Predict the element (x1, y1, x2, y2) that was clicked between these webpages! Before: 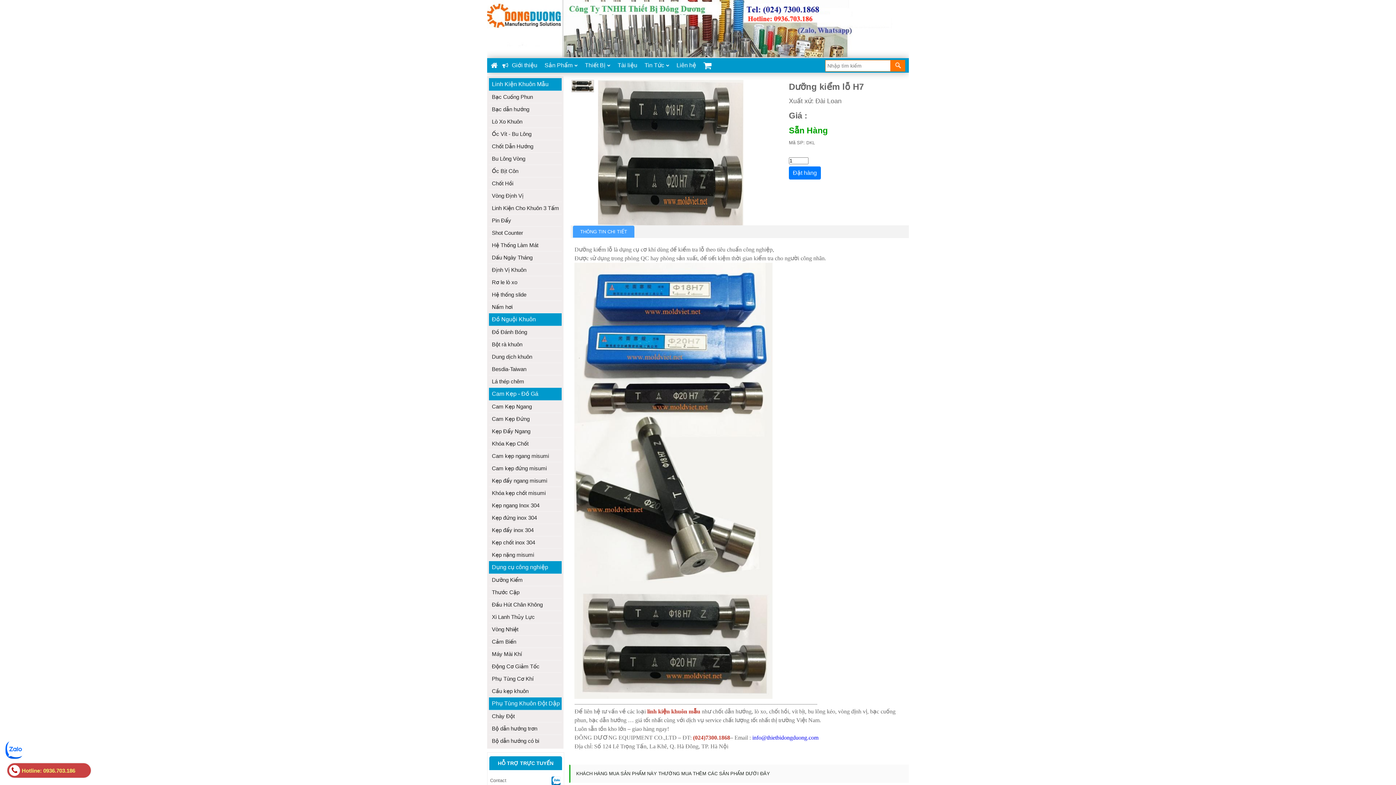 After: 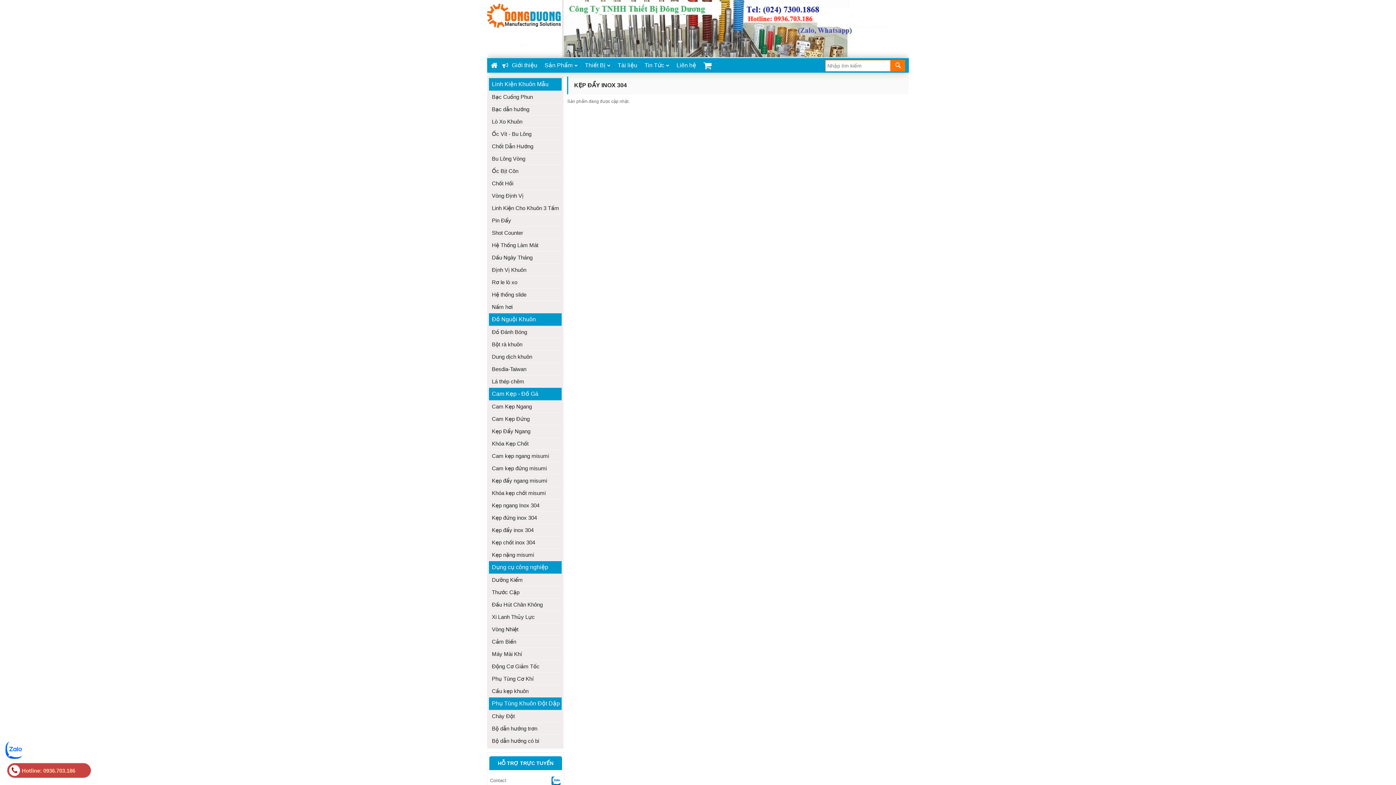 Action: bbox: (490, 525, 560, 535) label: Kẹp đẩy inox 304